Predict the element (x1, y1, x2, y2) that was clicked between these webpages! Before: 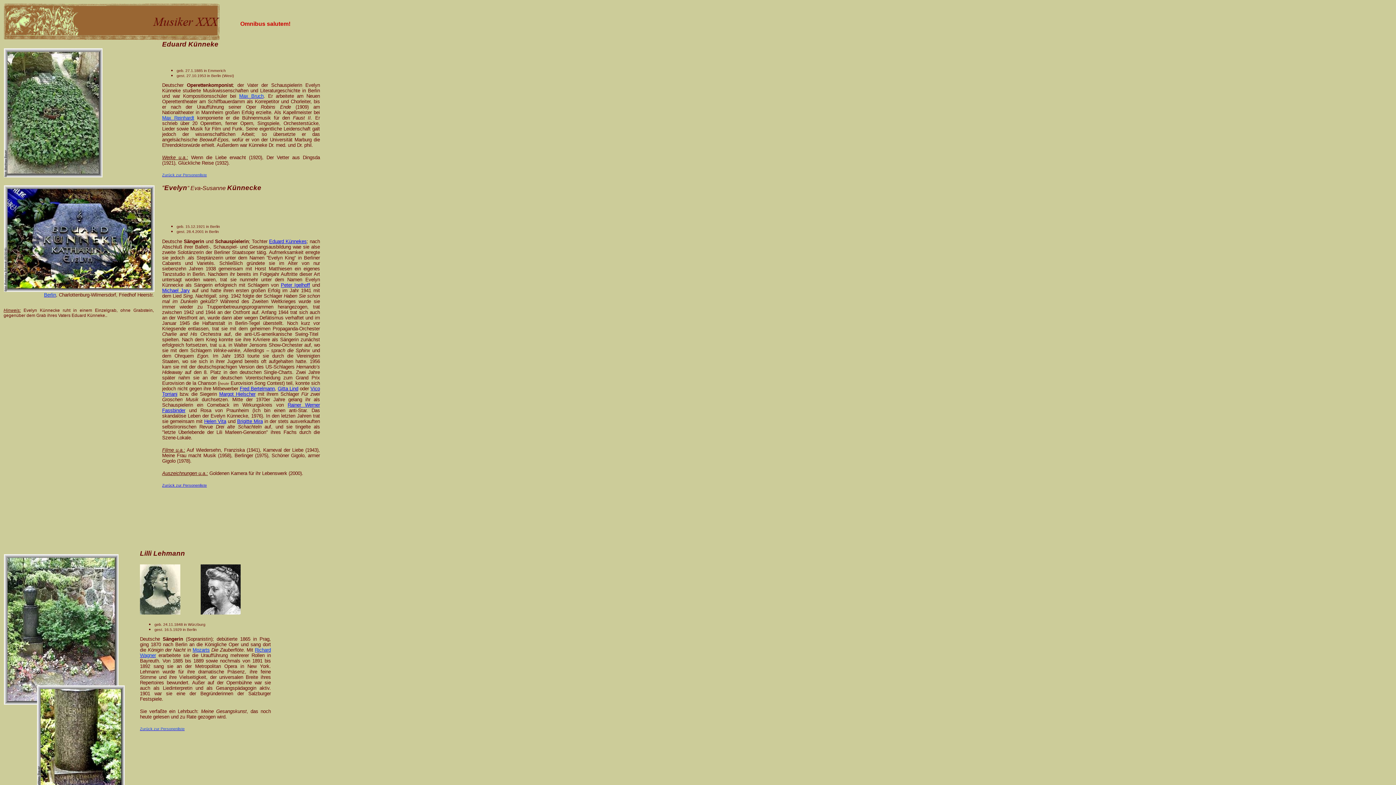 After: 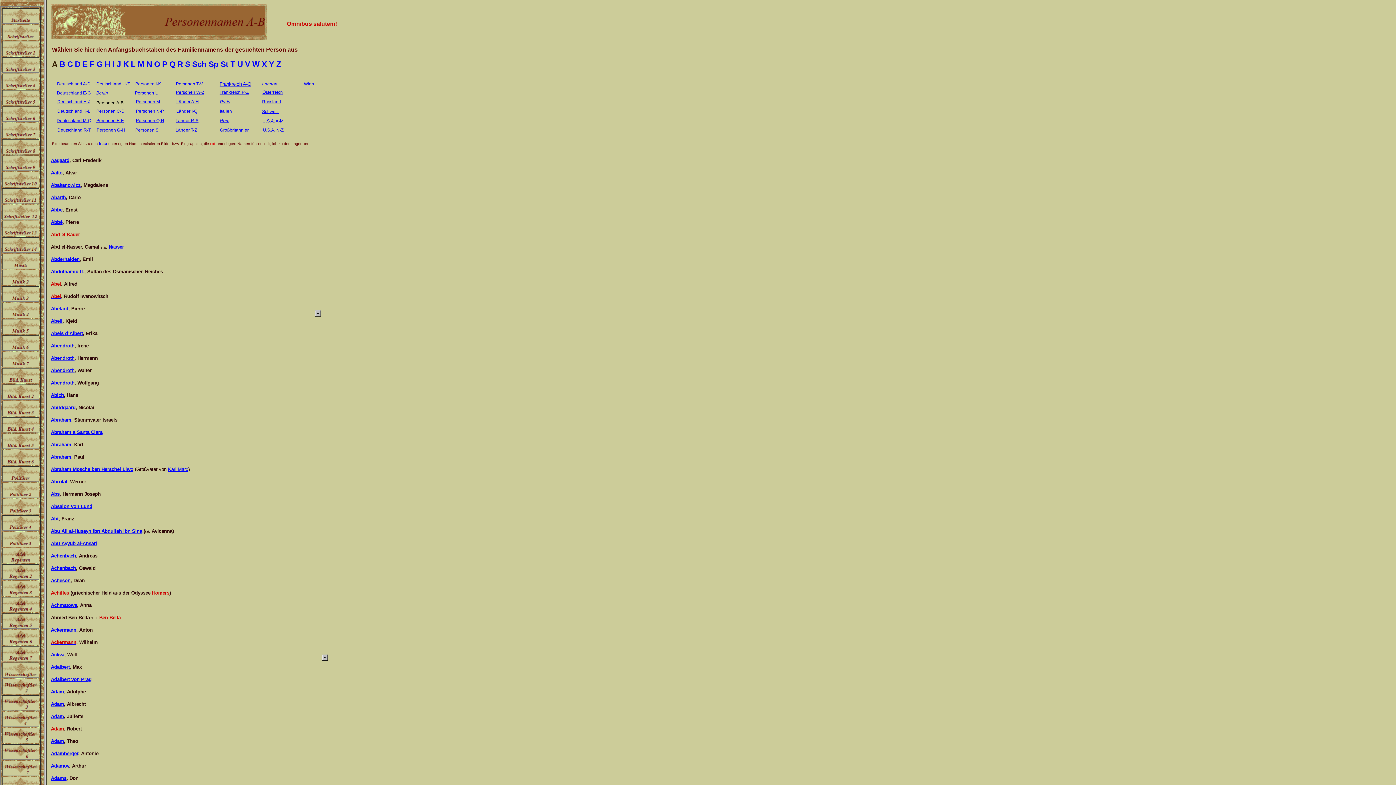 Action: label: Zurück zur Personenliste bbox: (162, 172, 206, 177)